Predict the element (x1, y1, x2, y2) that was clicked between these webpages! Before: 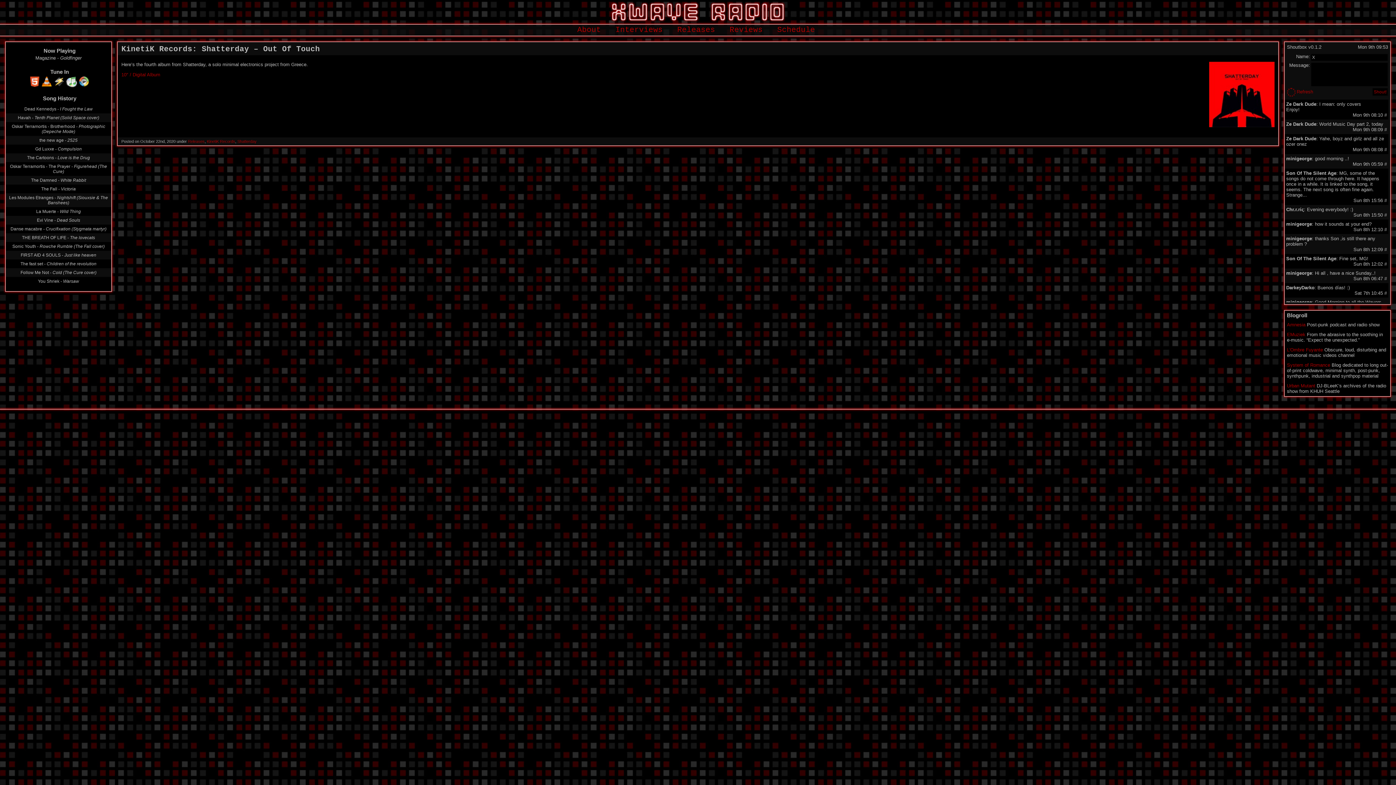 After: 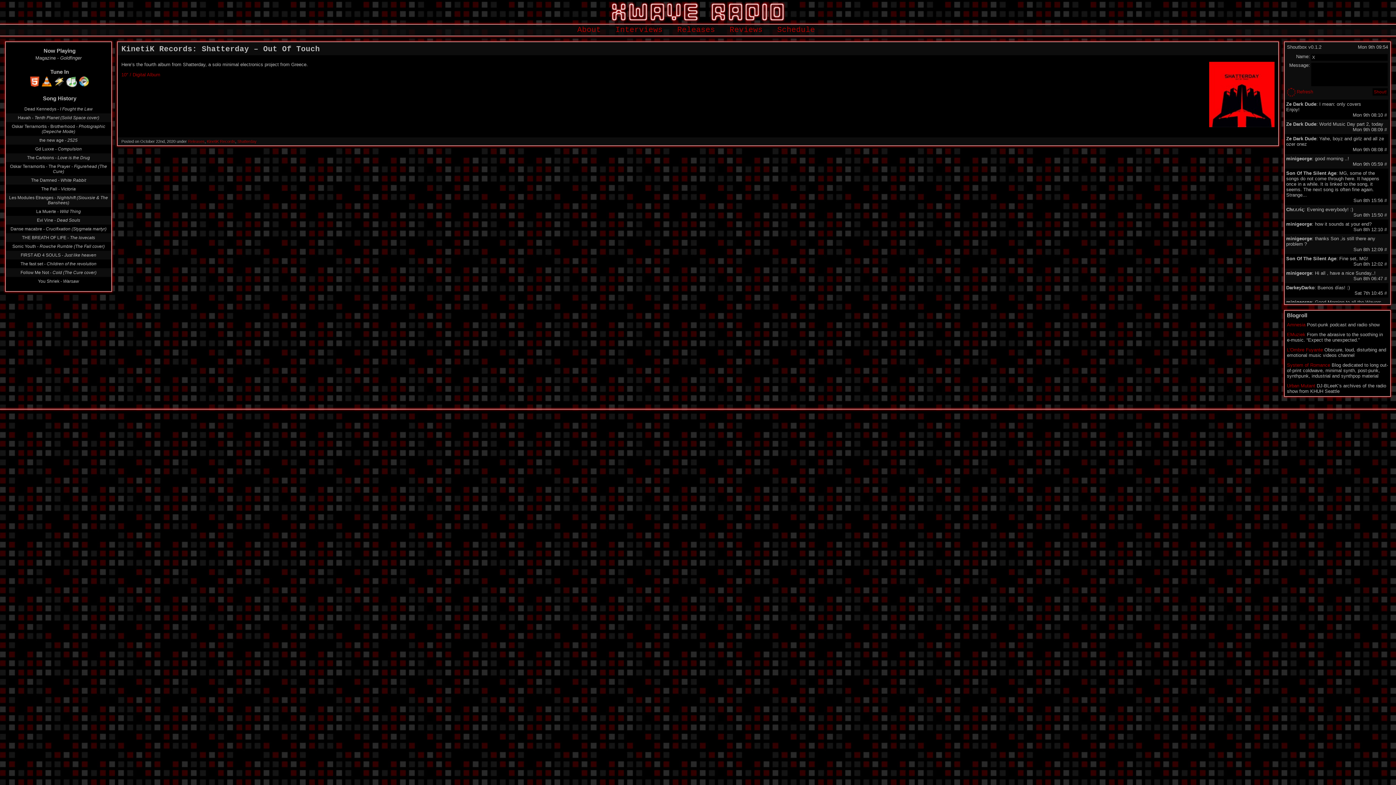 Action: bbox: (53, 82, 64, 88)